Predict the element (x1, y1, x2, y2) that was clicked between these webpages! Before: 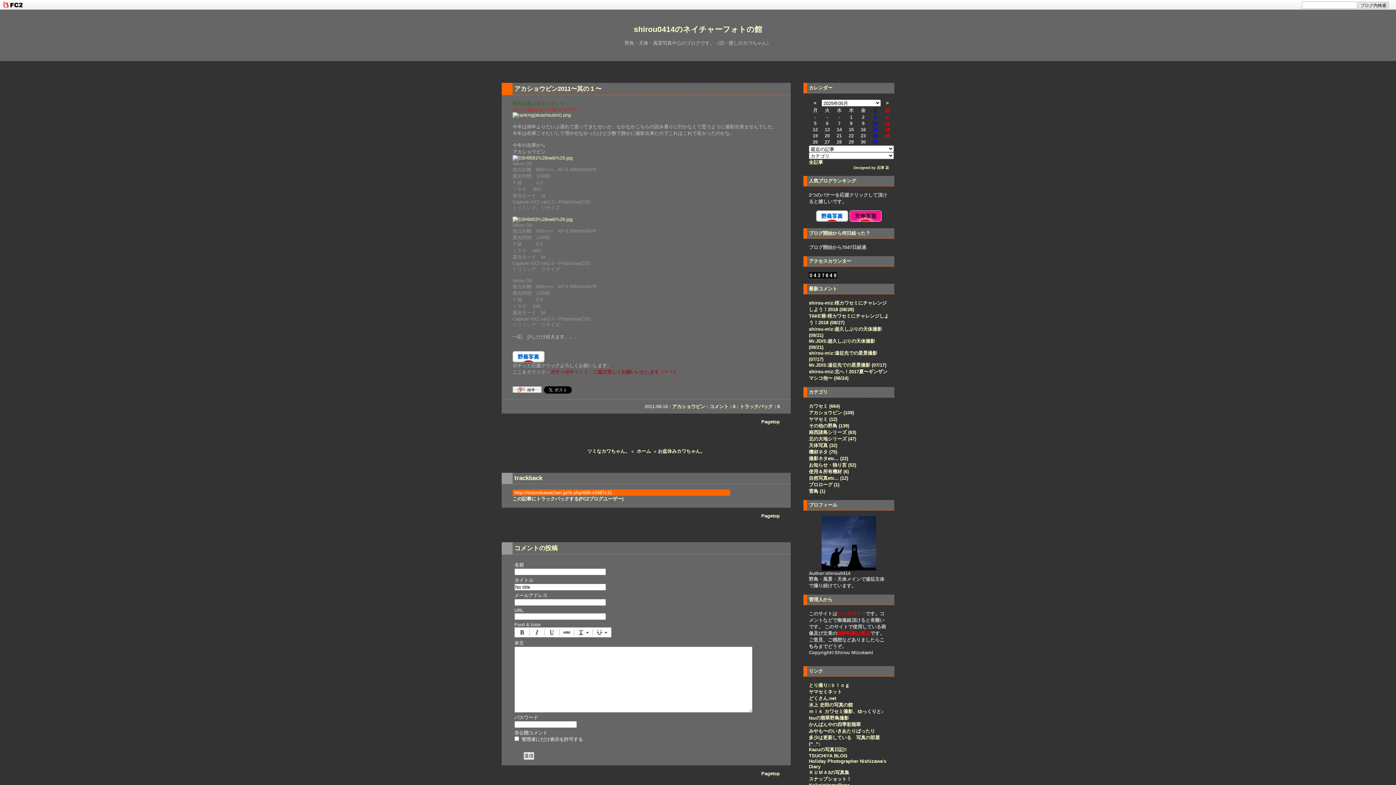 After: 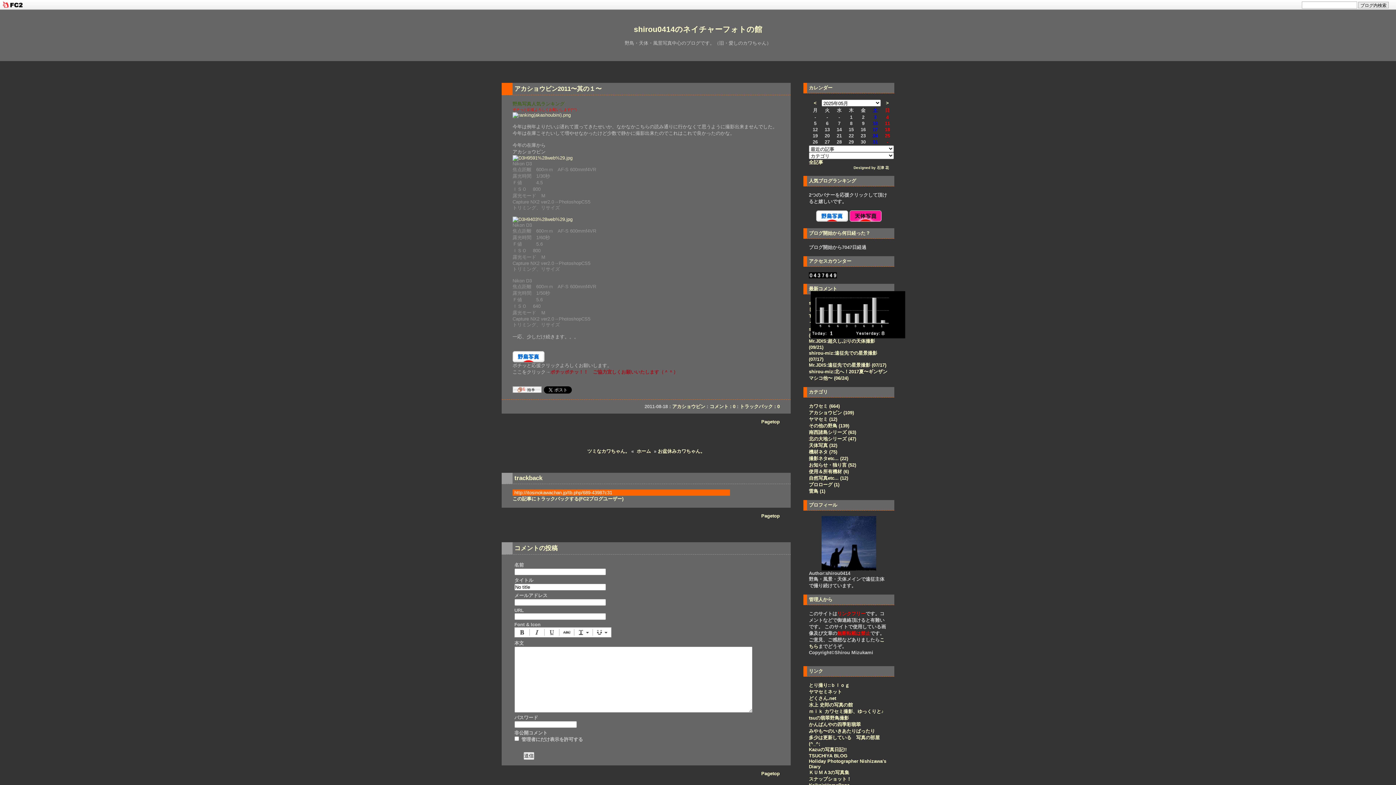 Action: bbox: (809, 274, 837, 279)